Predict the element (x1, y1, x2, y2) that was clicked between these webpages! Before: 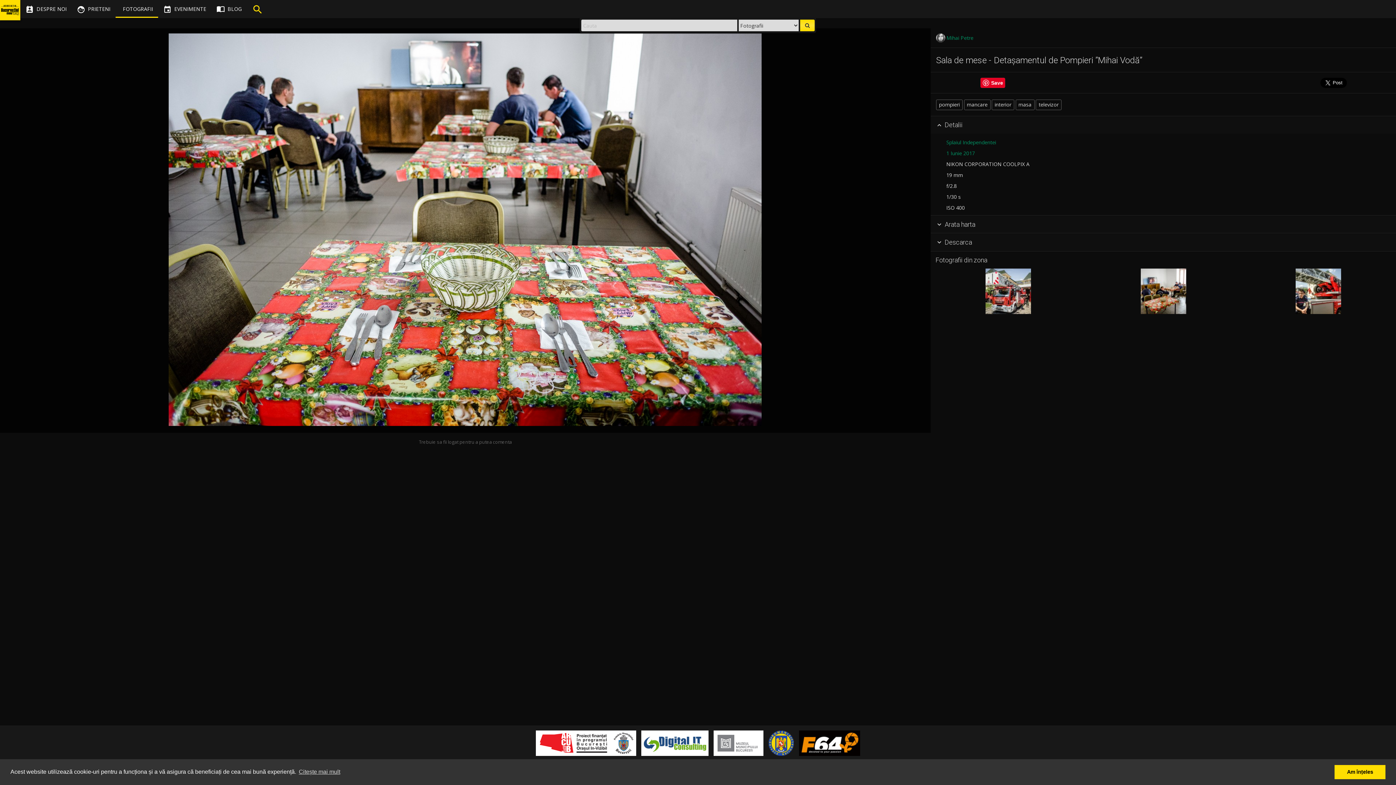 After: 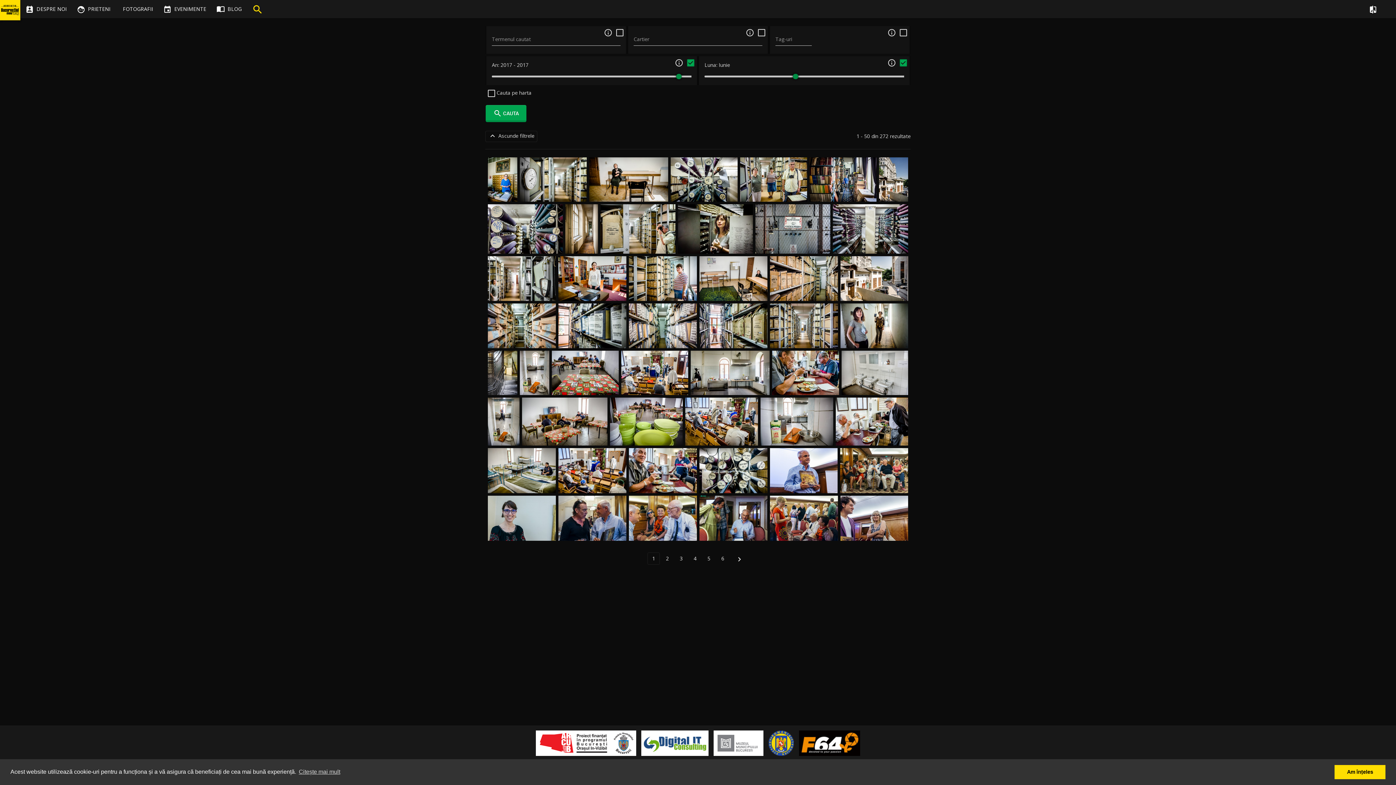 Action: bbox: (946, 149, 975, 156) label: 1 Iunie 2017